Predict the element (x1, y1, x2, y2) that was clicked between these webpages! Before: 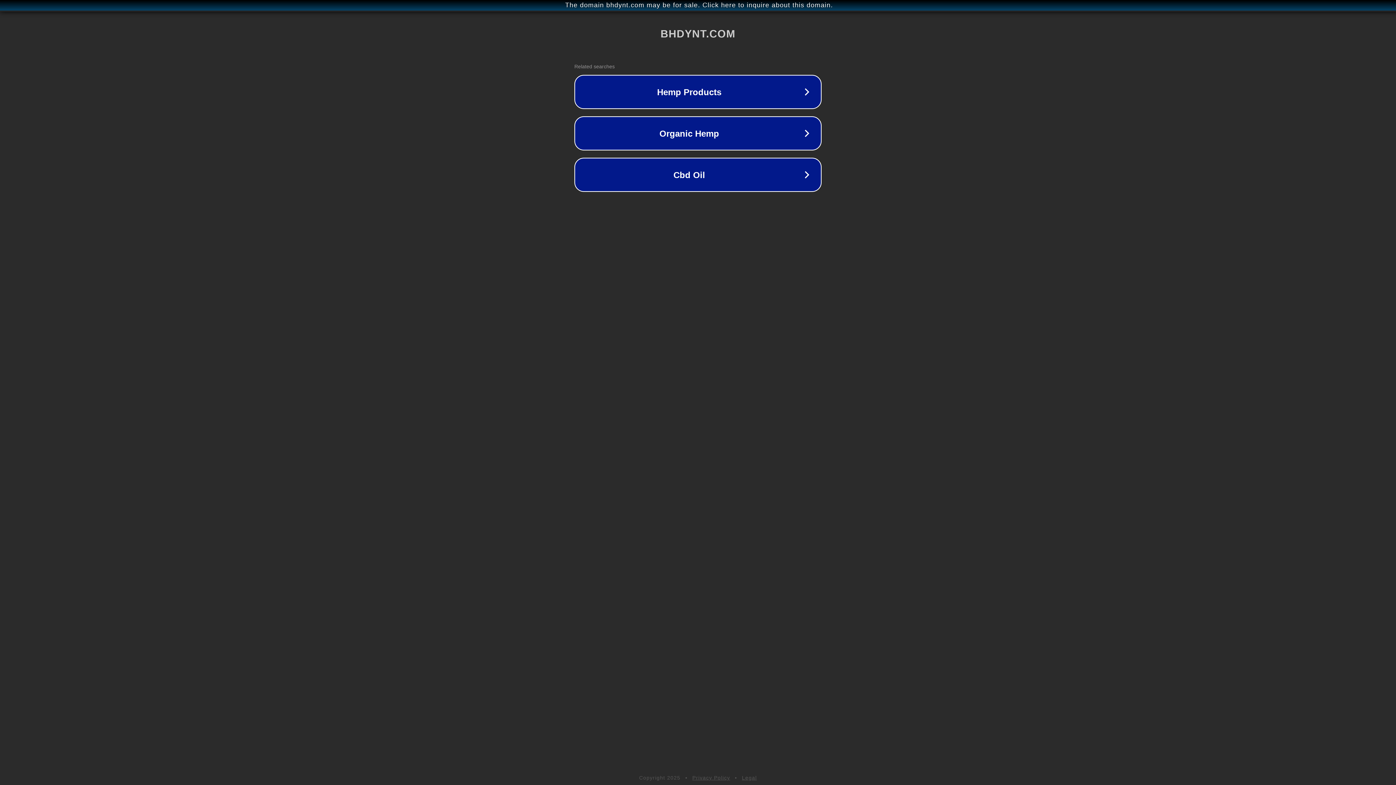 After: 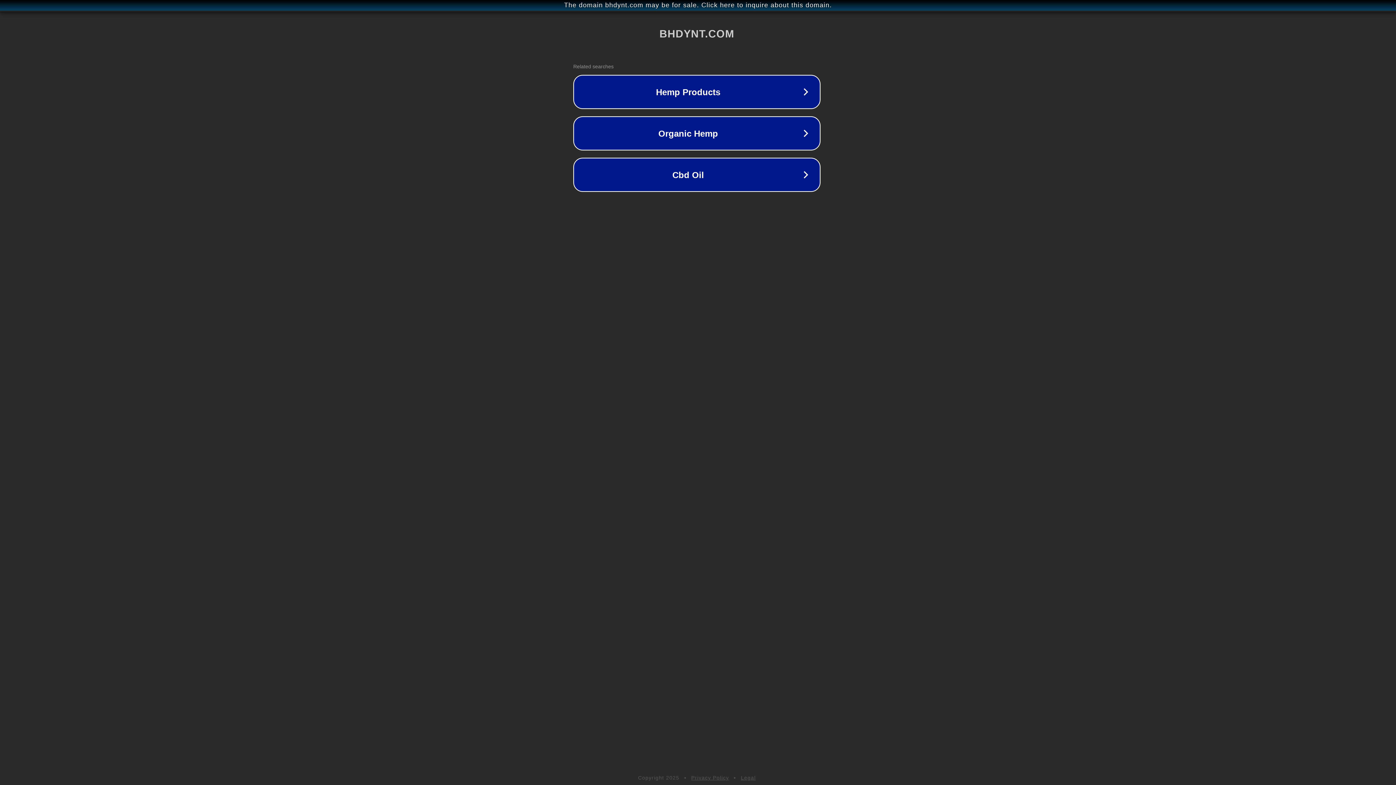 Action: bbox: (1, 1, 1397, 9) label: The domain bhdynt.com may be for sale. Click here to inquire about this domain.